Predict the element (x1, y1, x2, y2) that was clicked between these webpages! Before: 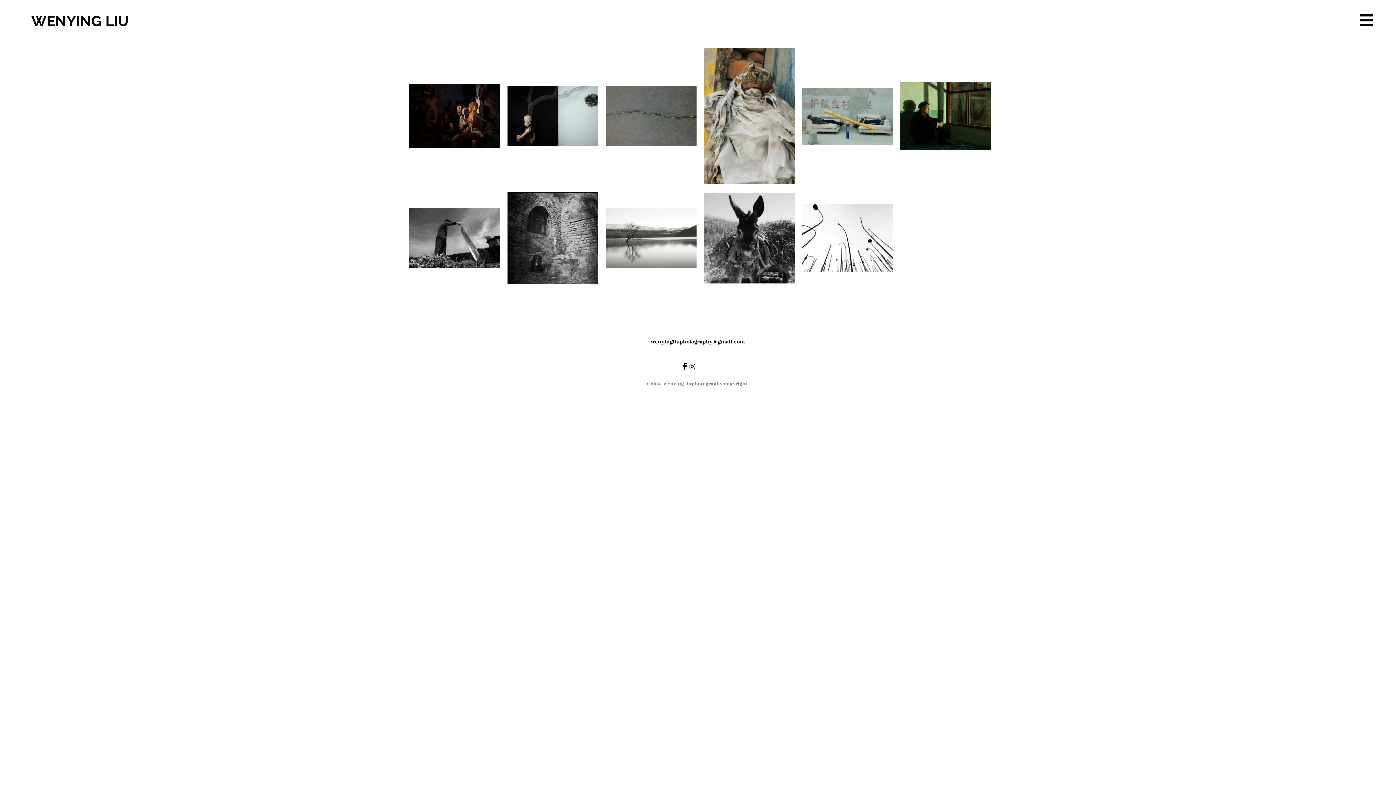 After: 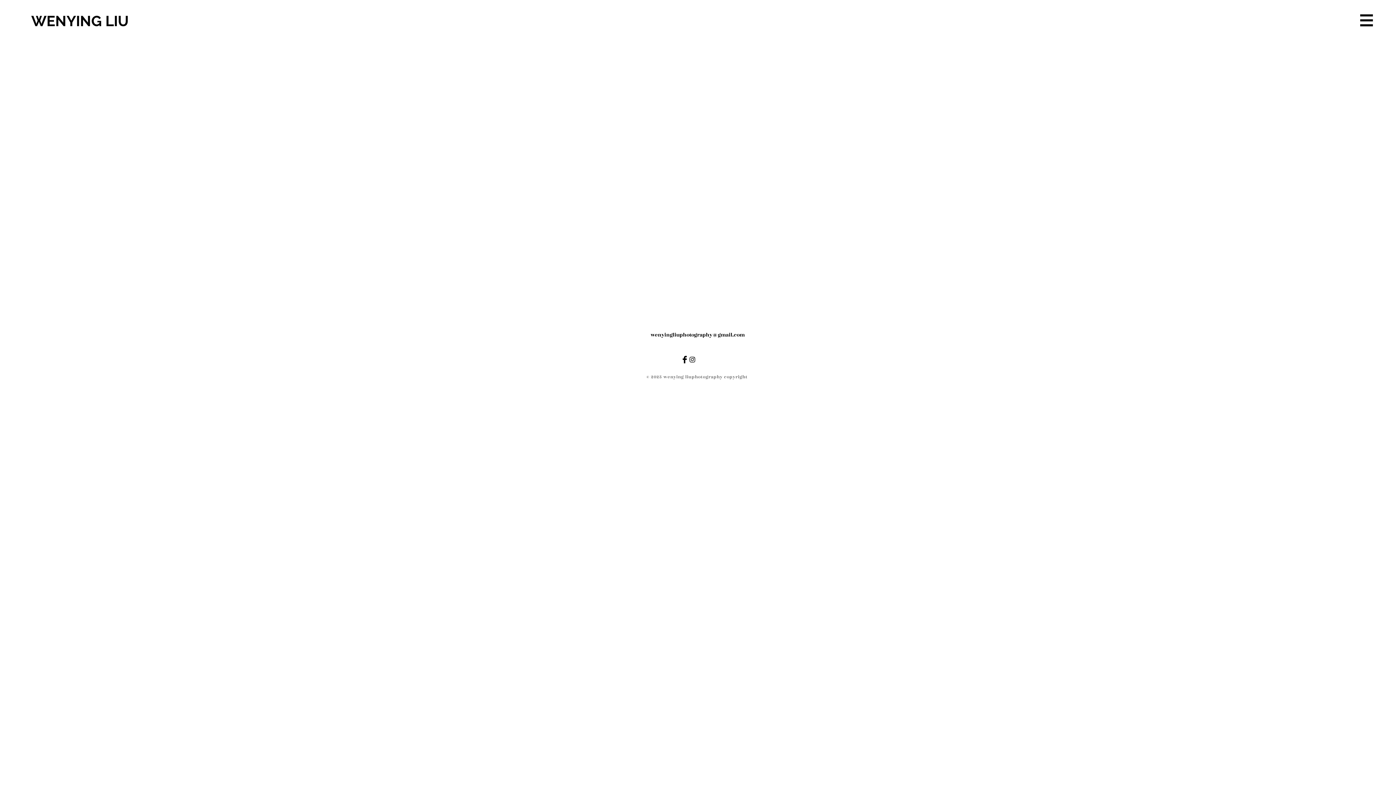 Action: label: WENYING LIU bbox: (24, 10, 168, 31)